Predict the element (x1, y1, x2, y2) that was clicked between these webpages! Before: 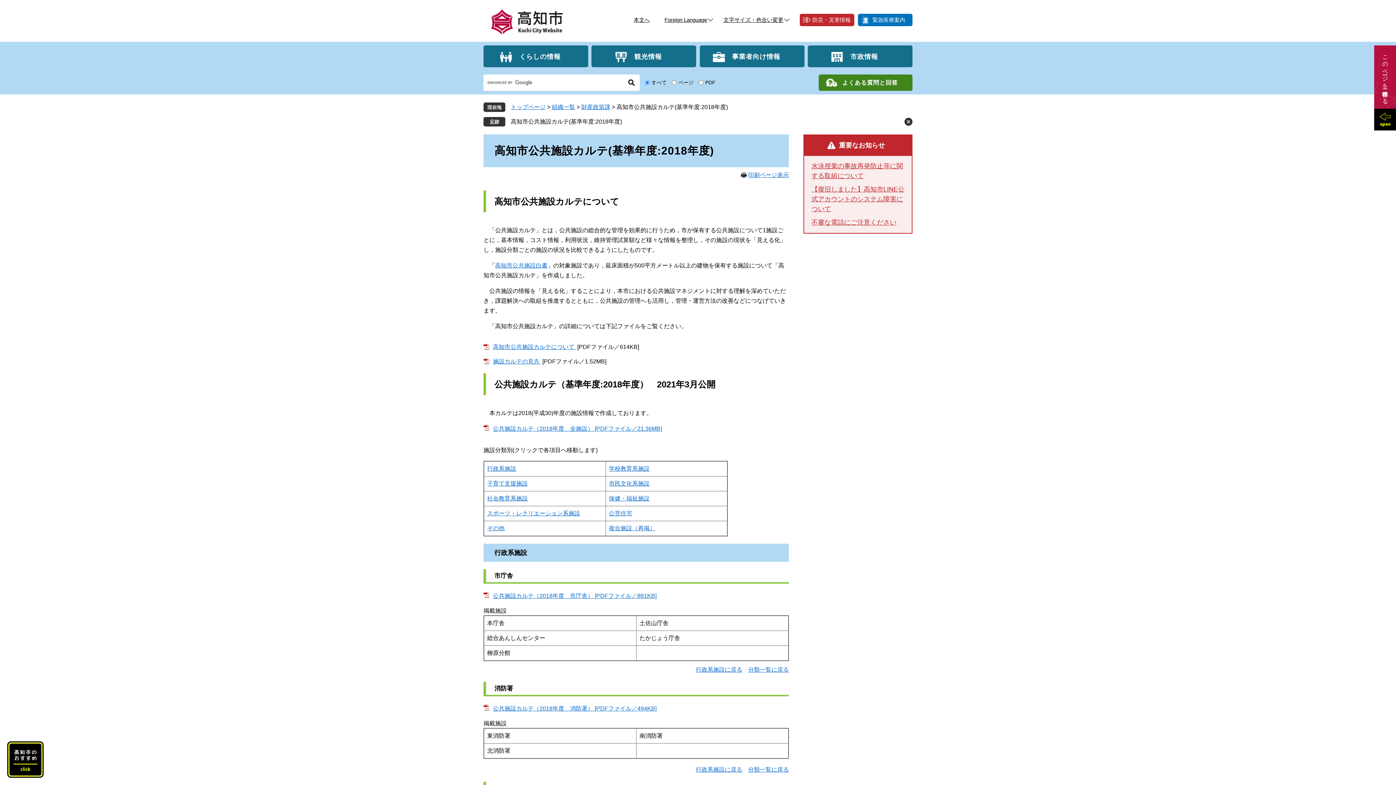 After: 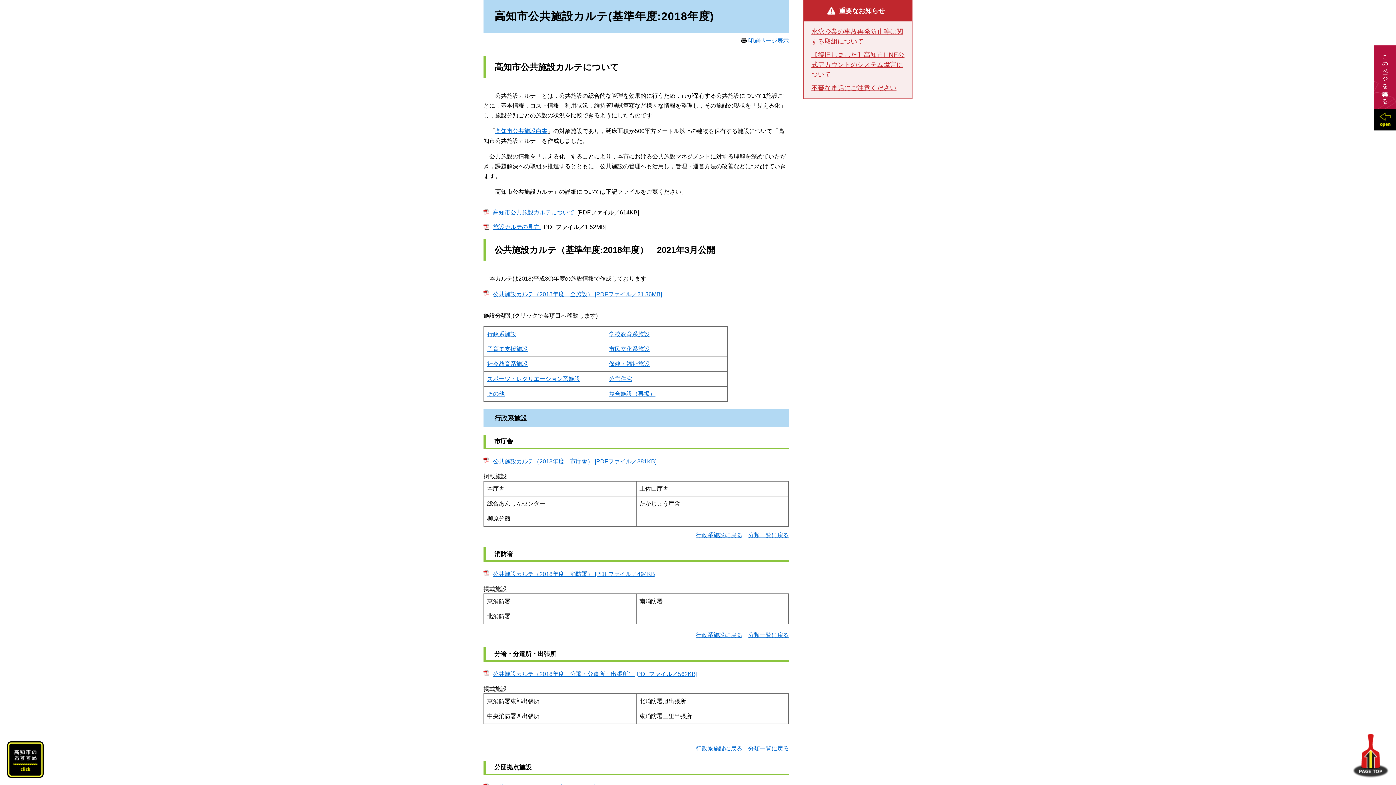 Action: bbox: (633, 16, 650, 24) label: 本文へ